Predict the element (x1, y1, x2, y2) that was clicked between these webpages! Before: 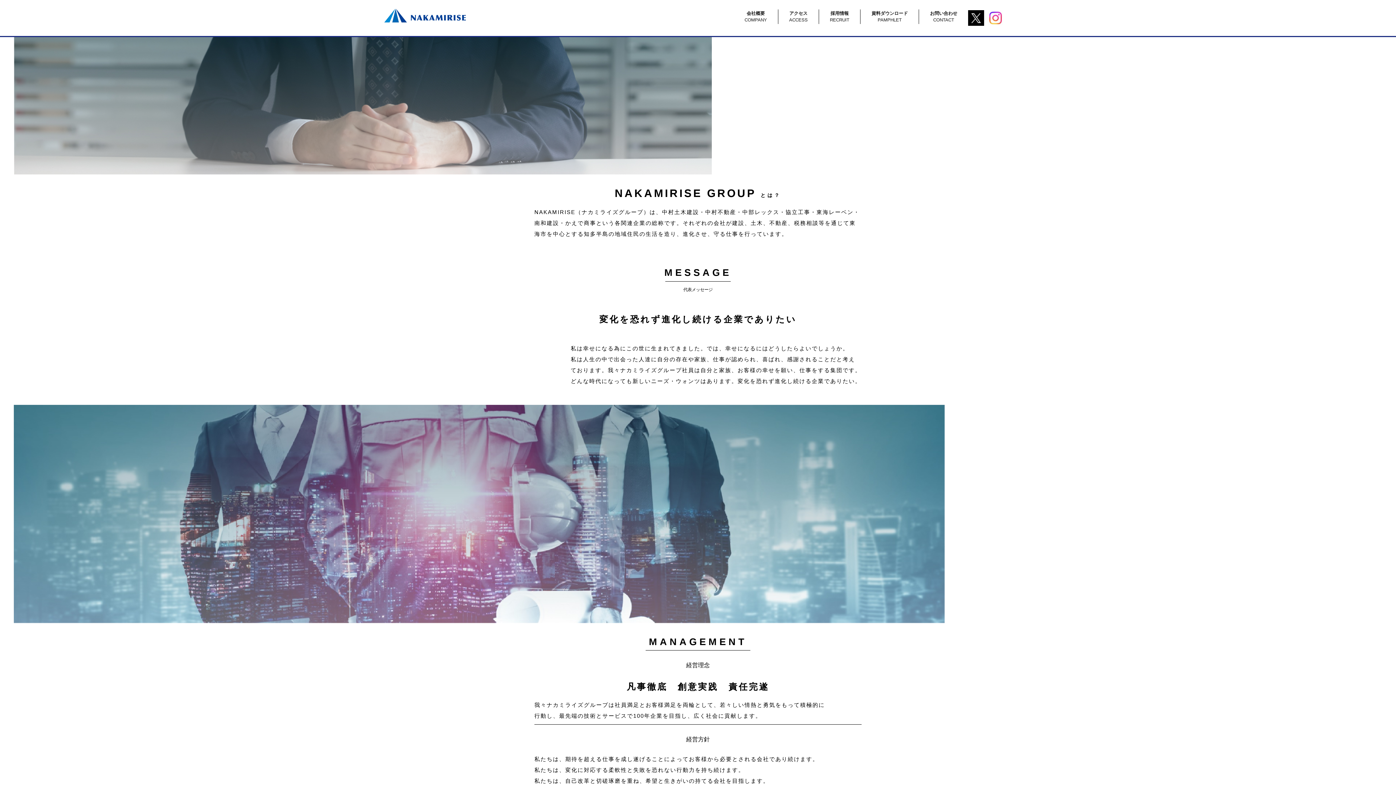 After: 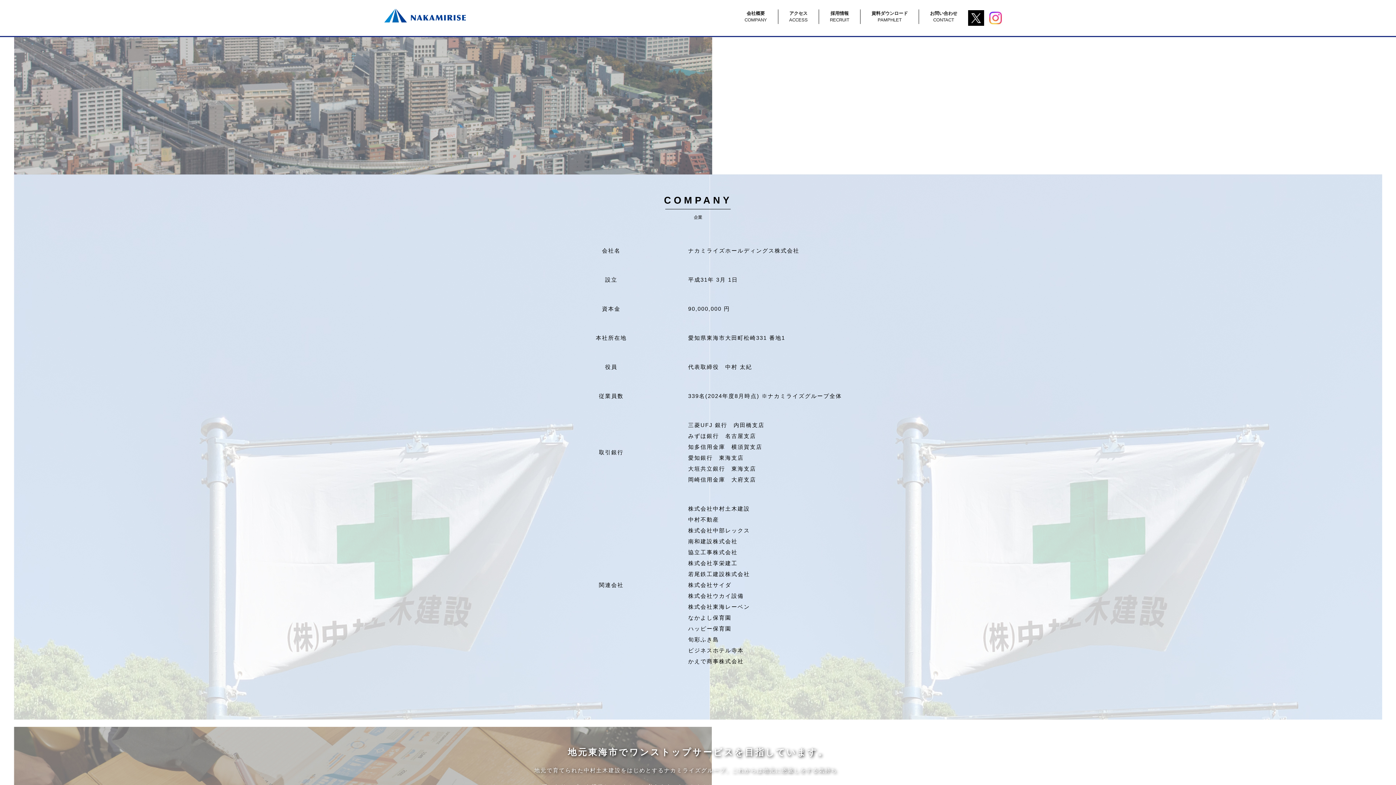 Action: bbox: (744, 10, 767, 23) label: 会社概要
COMPANY